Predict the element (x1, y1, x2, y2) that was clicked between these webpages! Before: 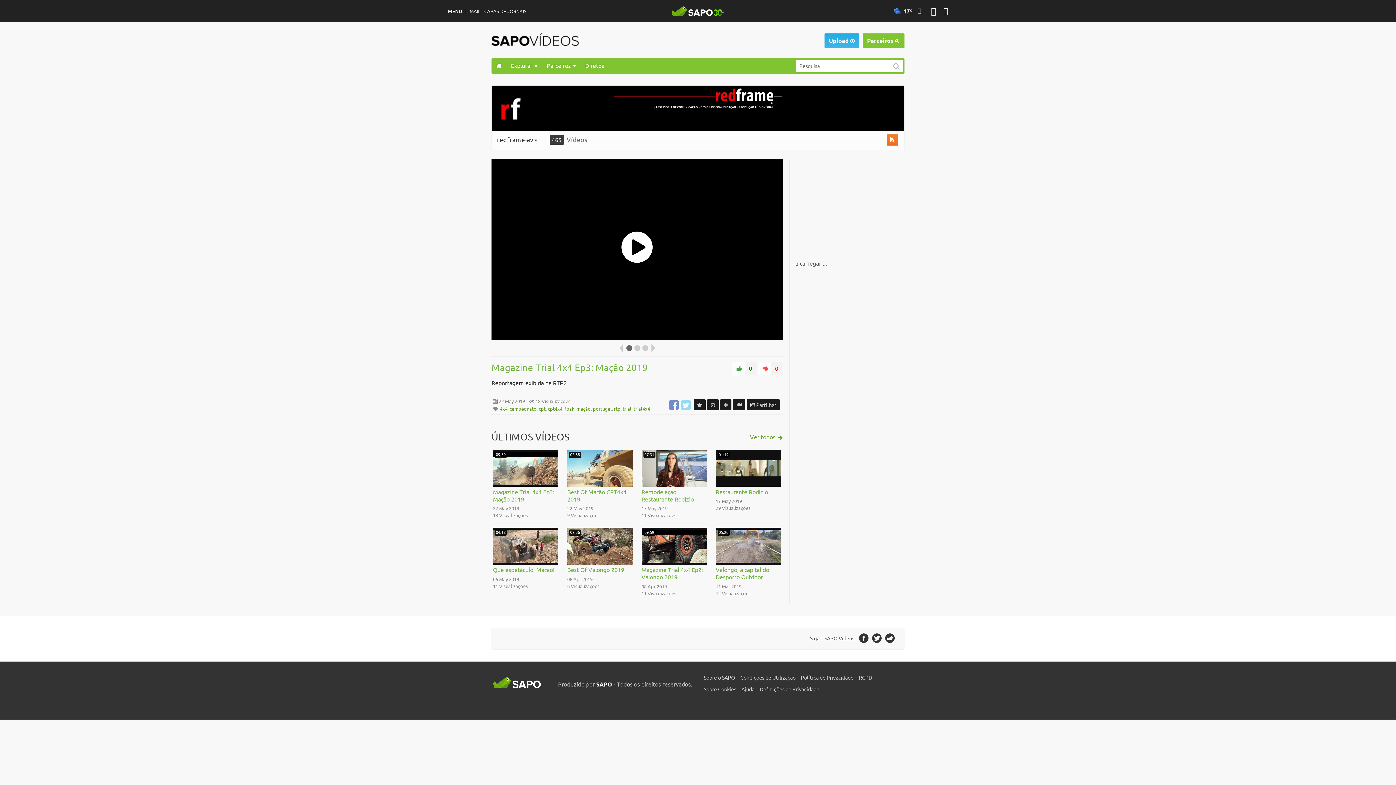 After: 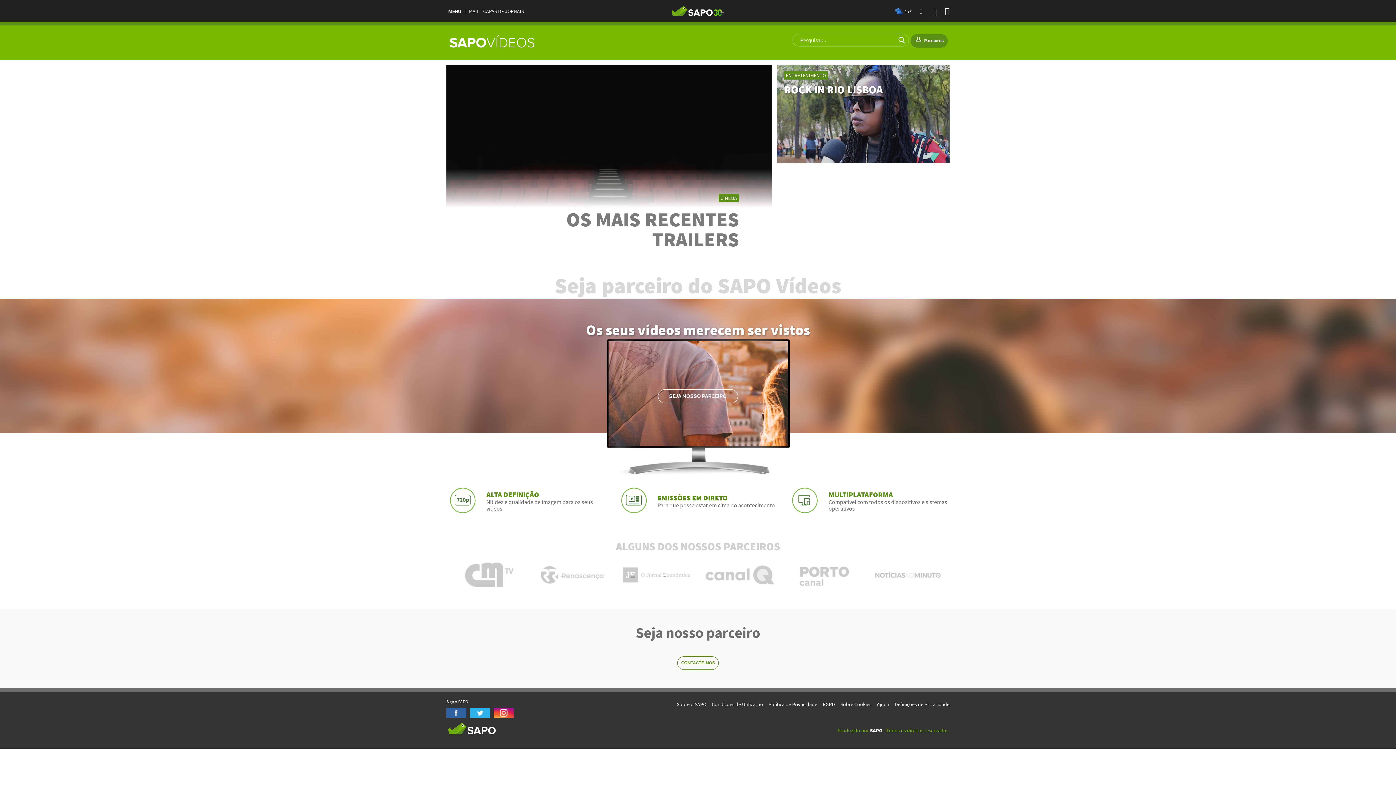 Action: label: SAPO Vídeos bbox: (491, 27, 578, 52)